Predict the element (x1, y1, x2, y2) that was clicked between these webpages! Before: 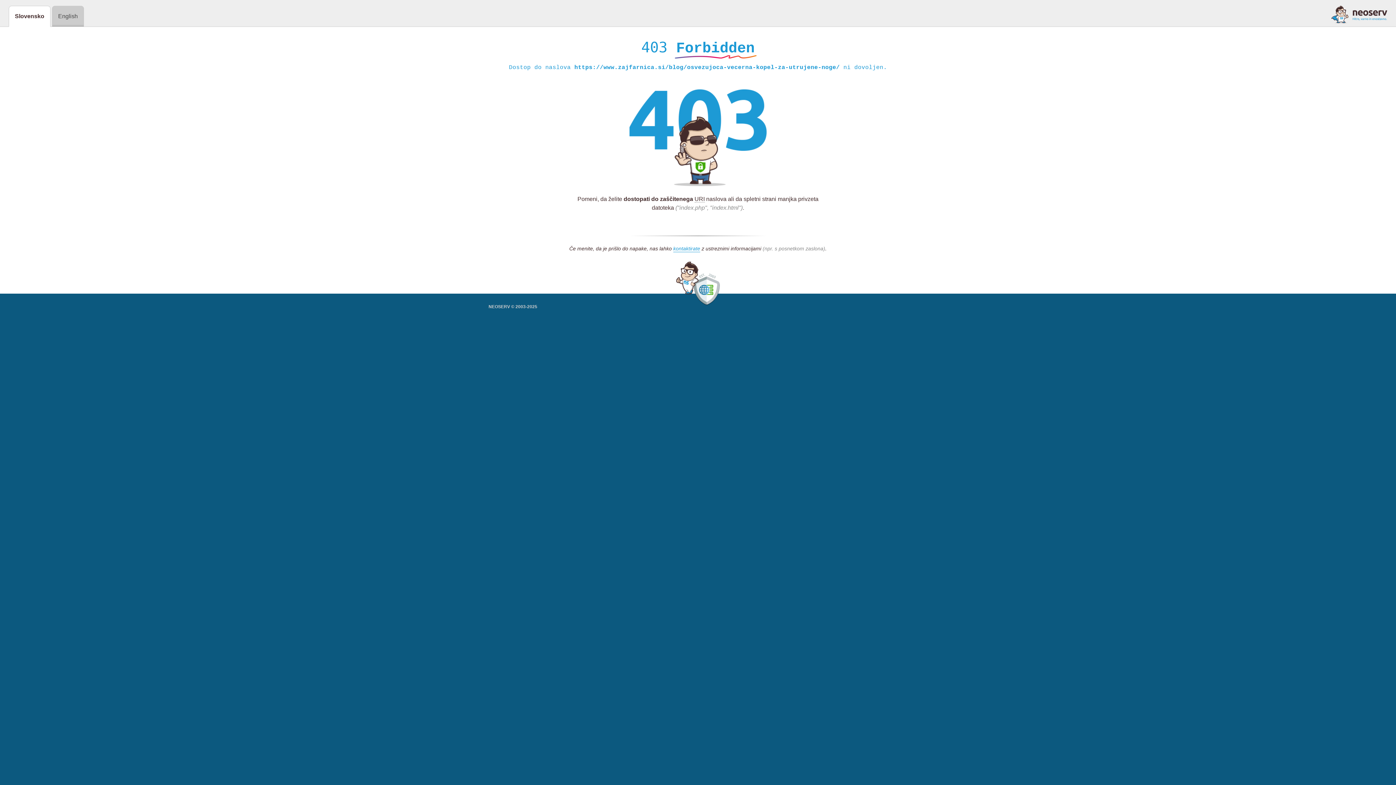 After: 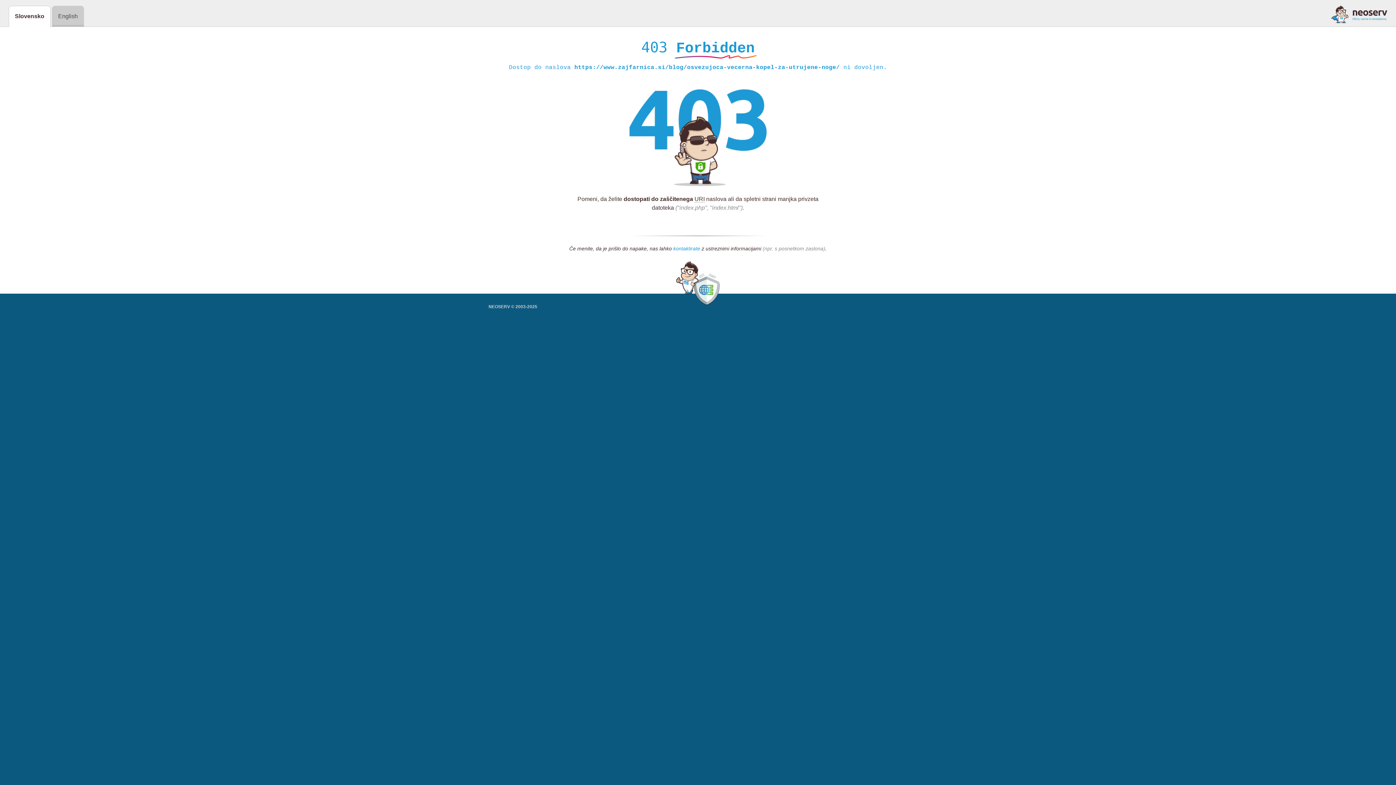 Action: label: kontaktirate bbox: (673, 245, 700, 252)